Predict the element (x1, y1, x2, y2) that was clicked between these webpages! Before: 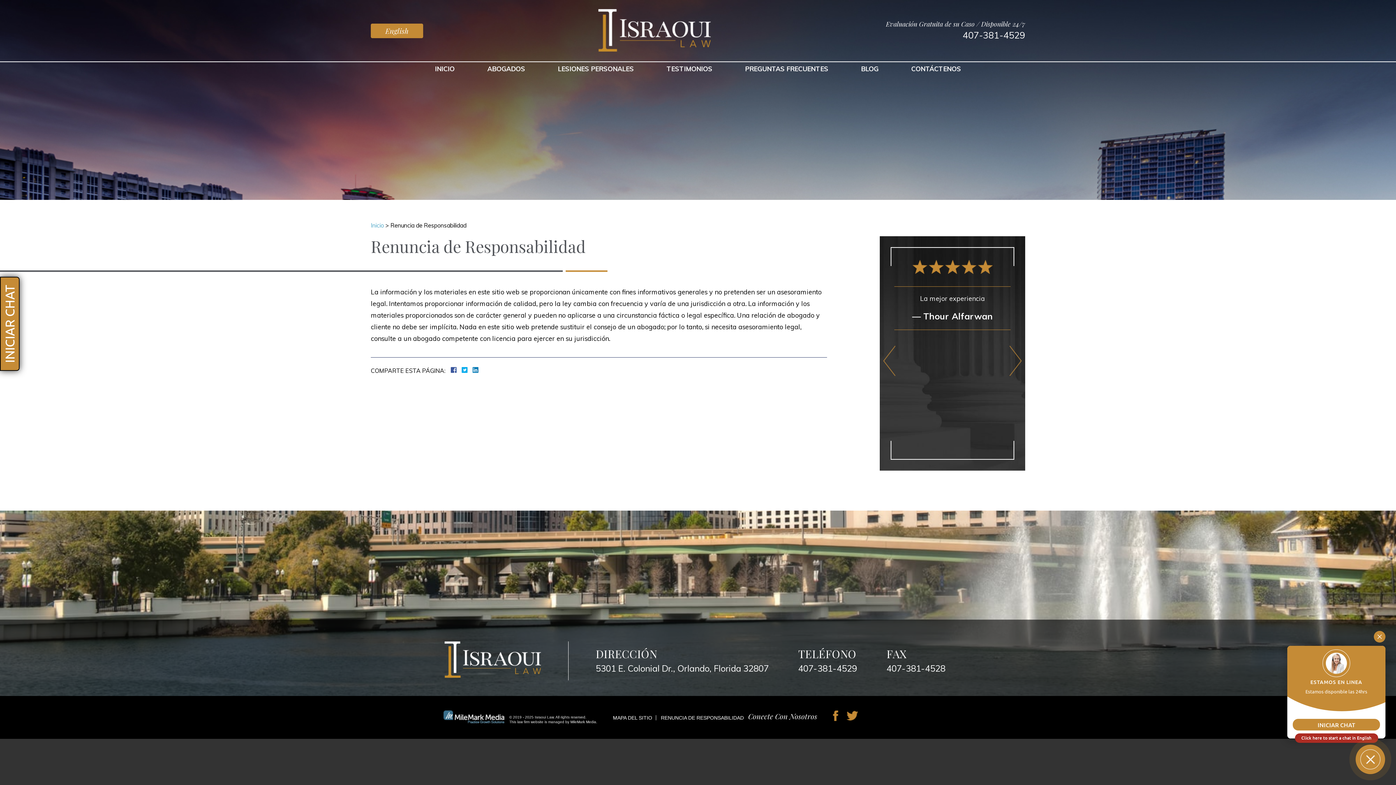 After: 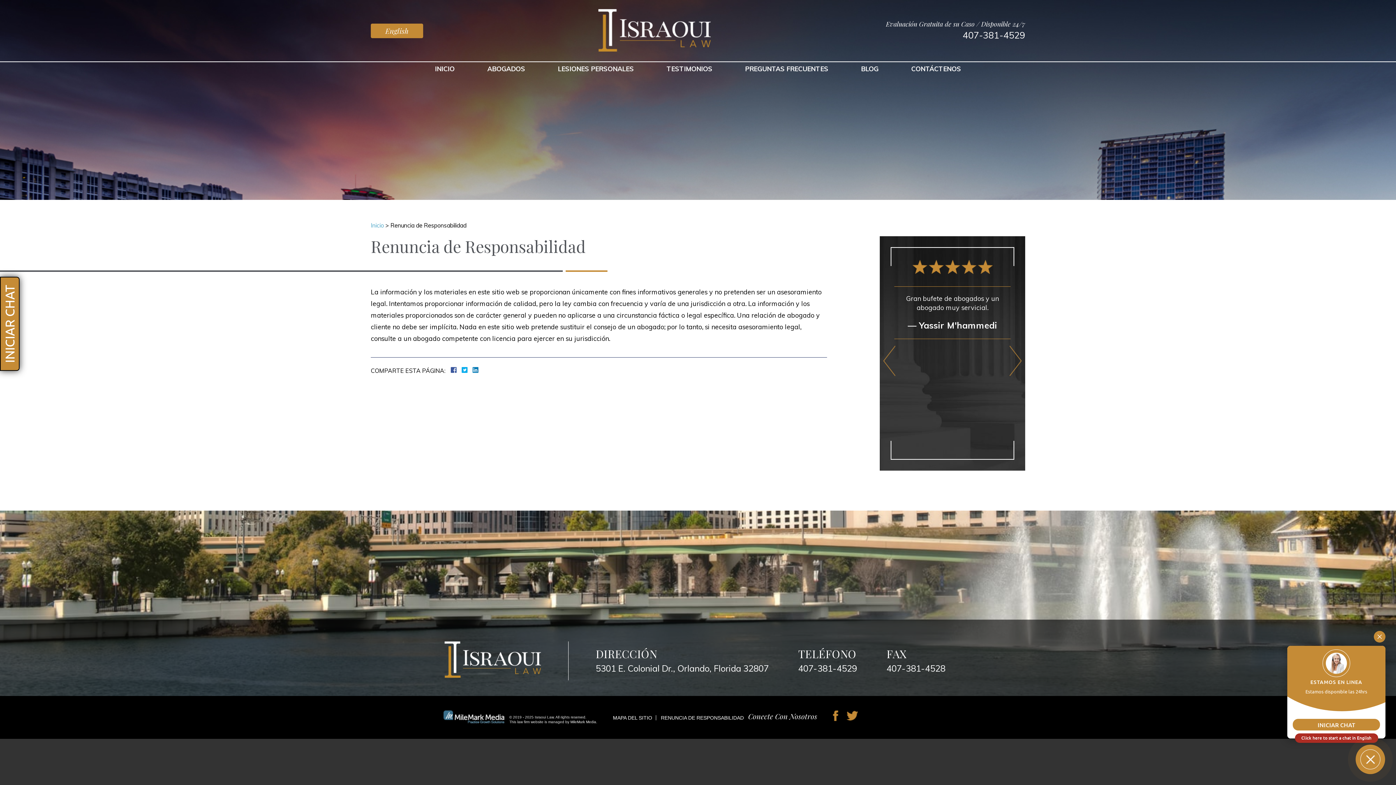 Action: bbox: (598, 0, 710, 60)